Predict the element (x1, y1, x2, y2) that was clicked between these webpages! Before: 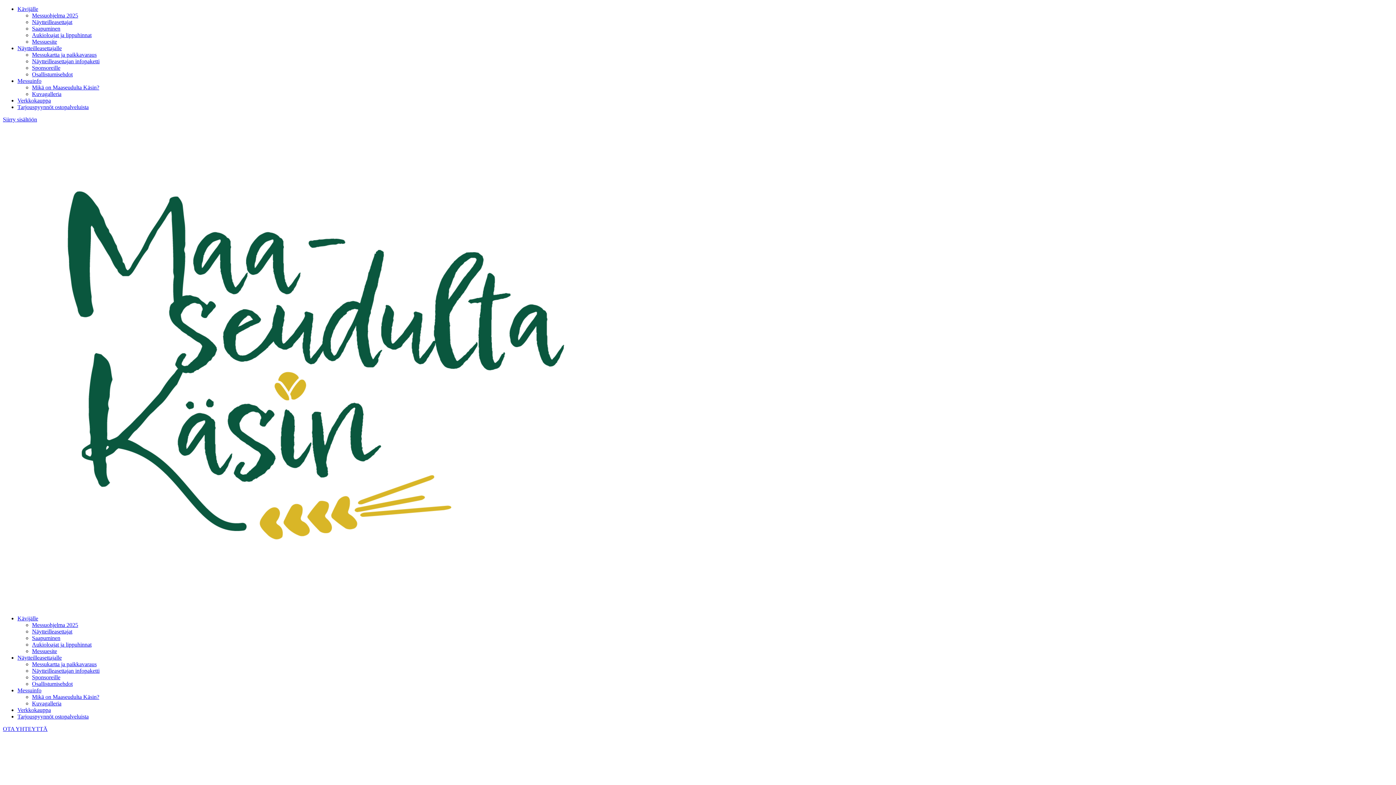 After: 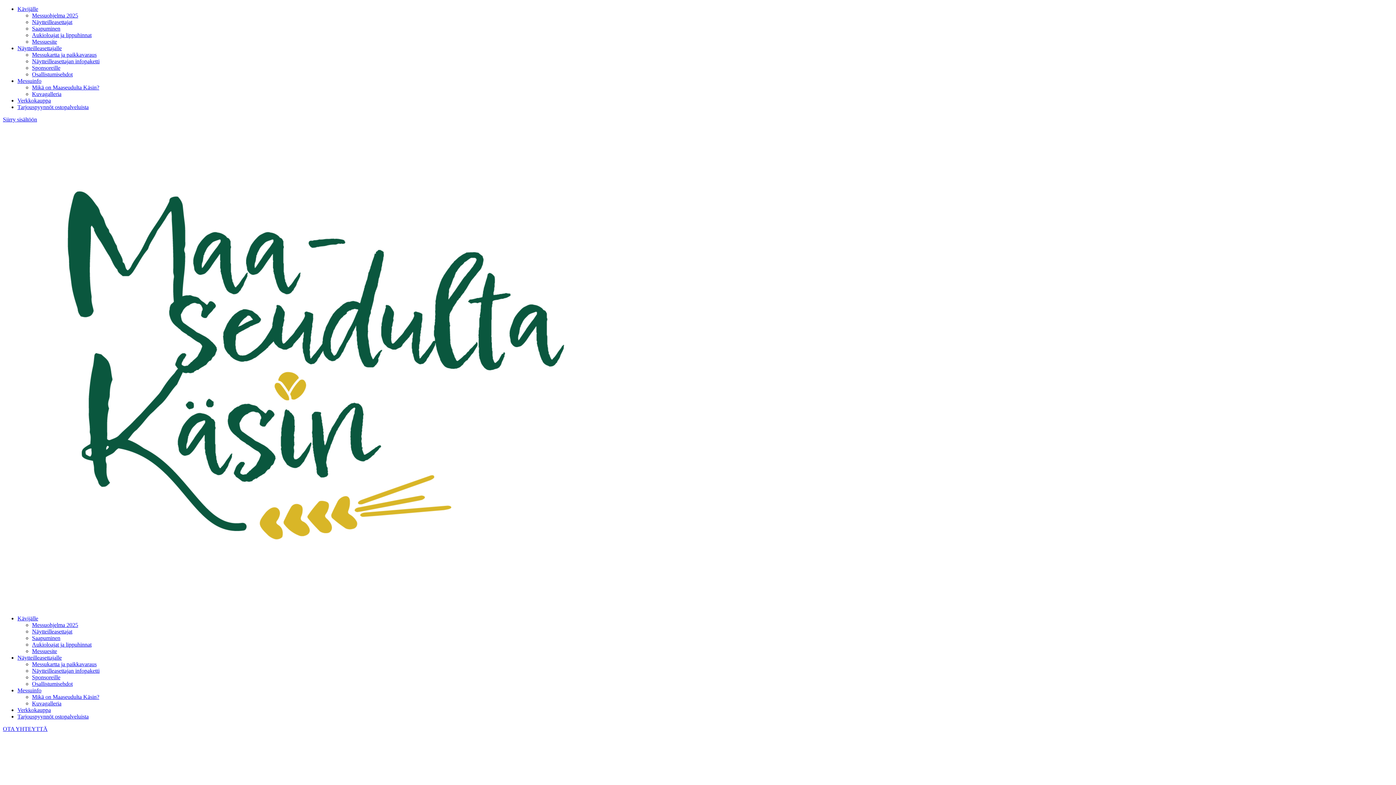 Action: bbox: (17, 45, 61, 51) label: Näytteilleasettajalle